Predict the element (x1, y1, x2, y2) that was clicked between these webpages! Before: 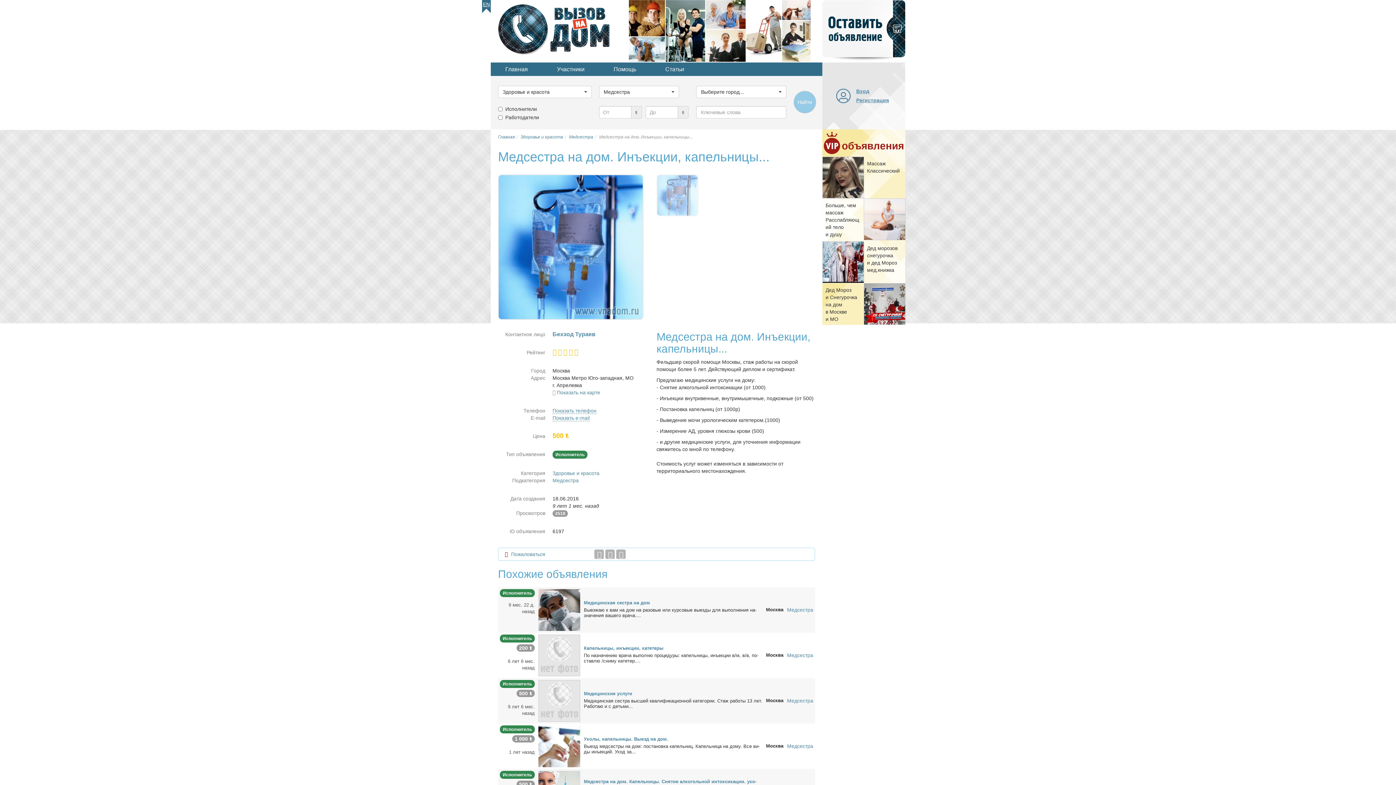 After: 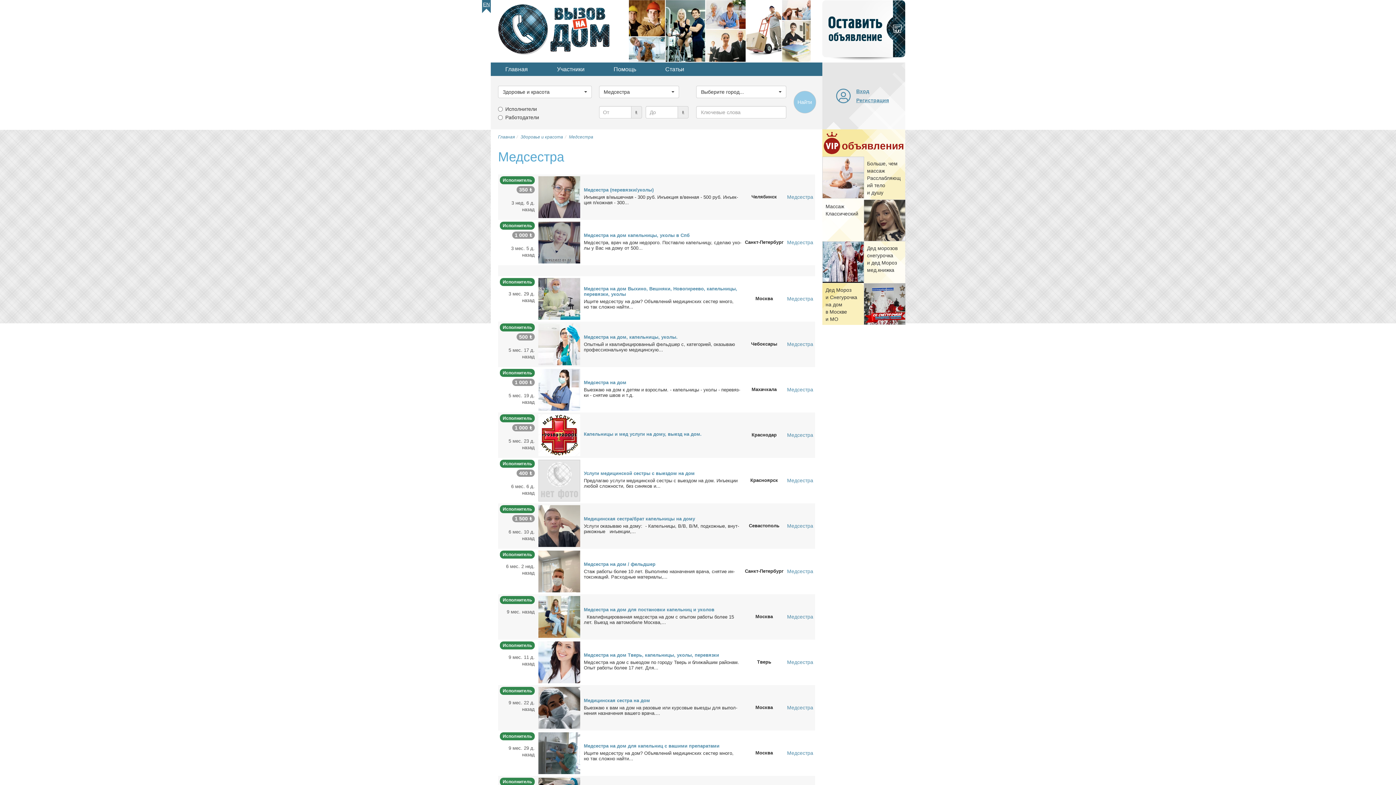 Action: bbox: (787, 607, 813, 613) label: Медсестра